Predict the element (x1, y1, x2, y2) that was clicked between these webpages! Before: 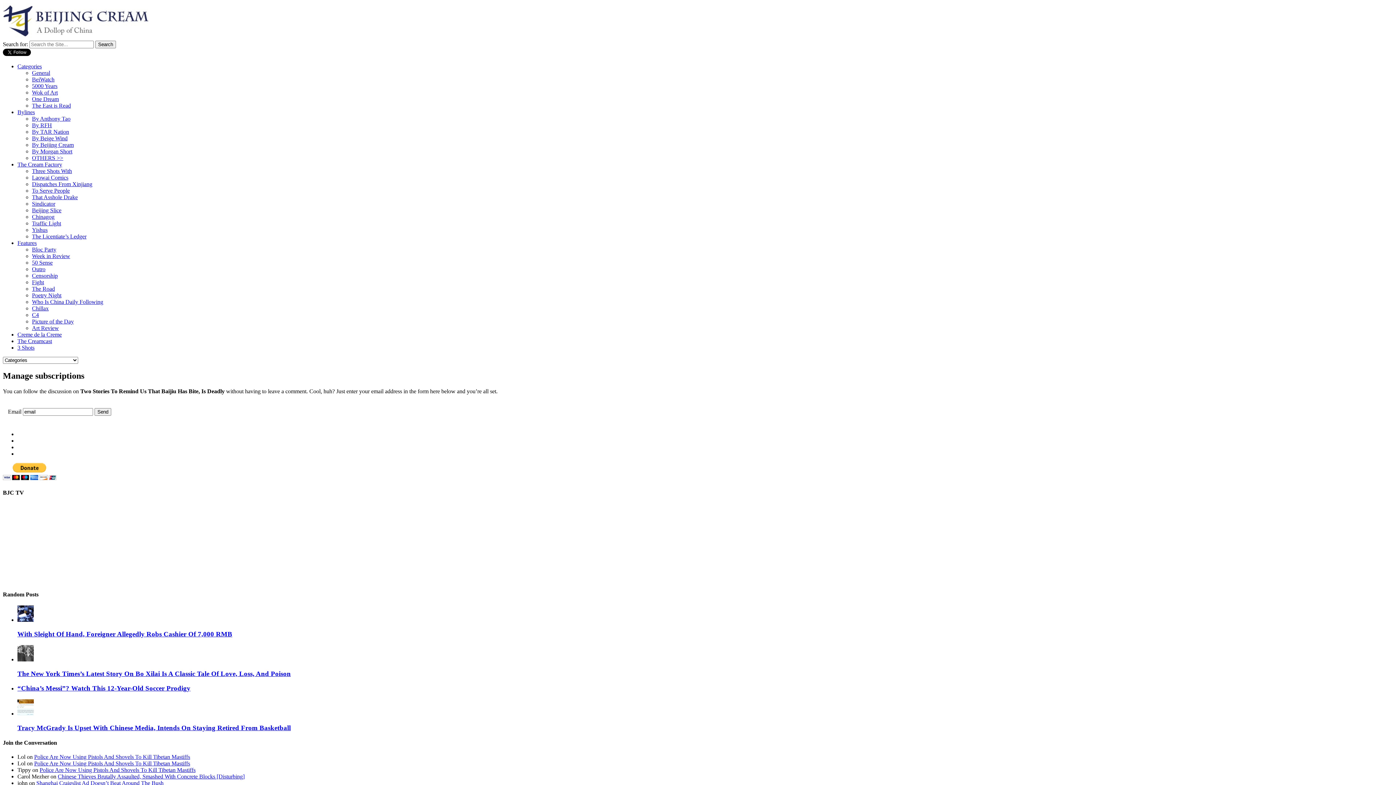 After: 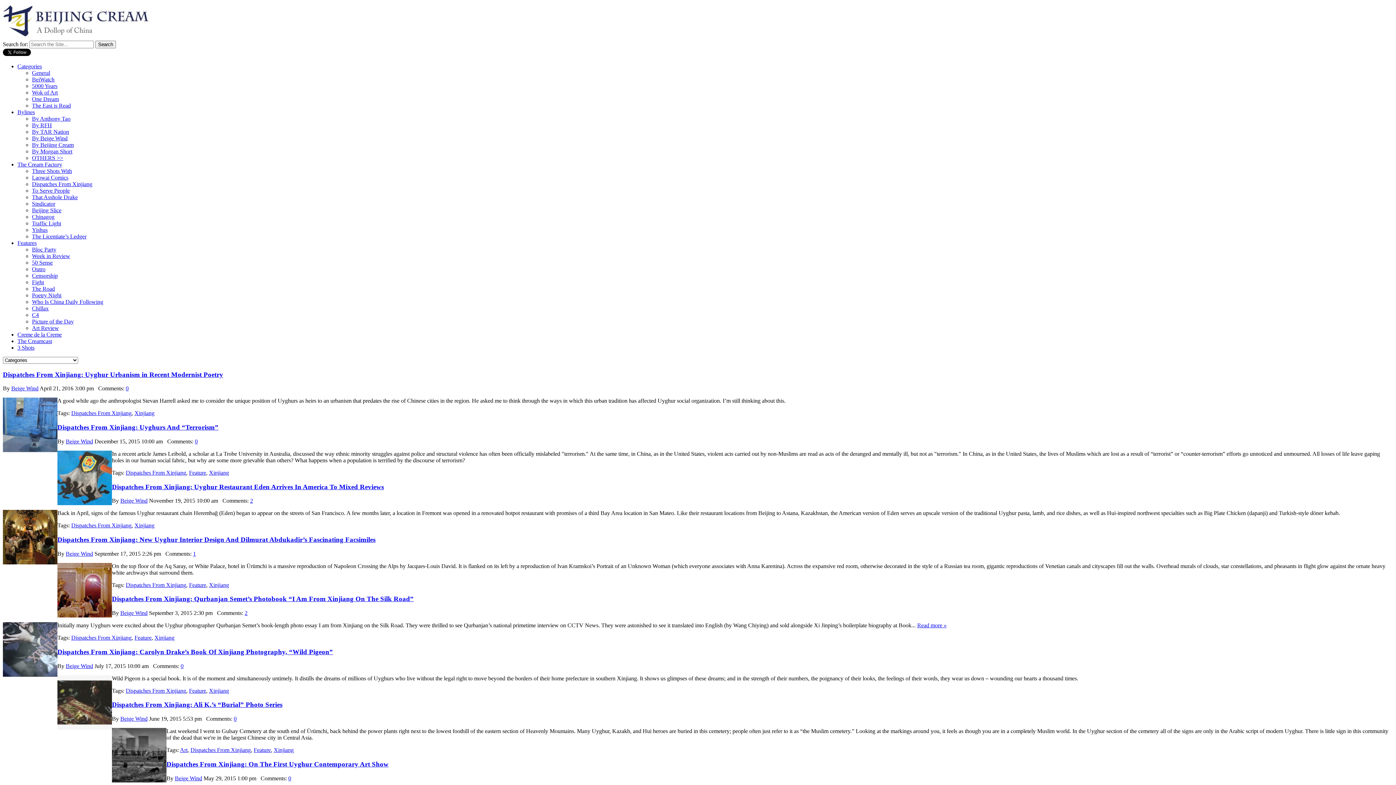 Action: label: By Beige Wind bbox: (32, 135, 67, 141)